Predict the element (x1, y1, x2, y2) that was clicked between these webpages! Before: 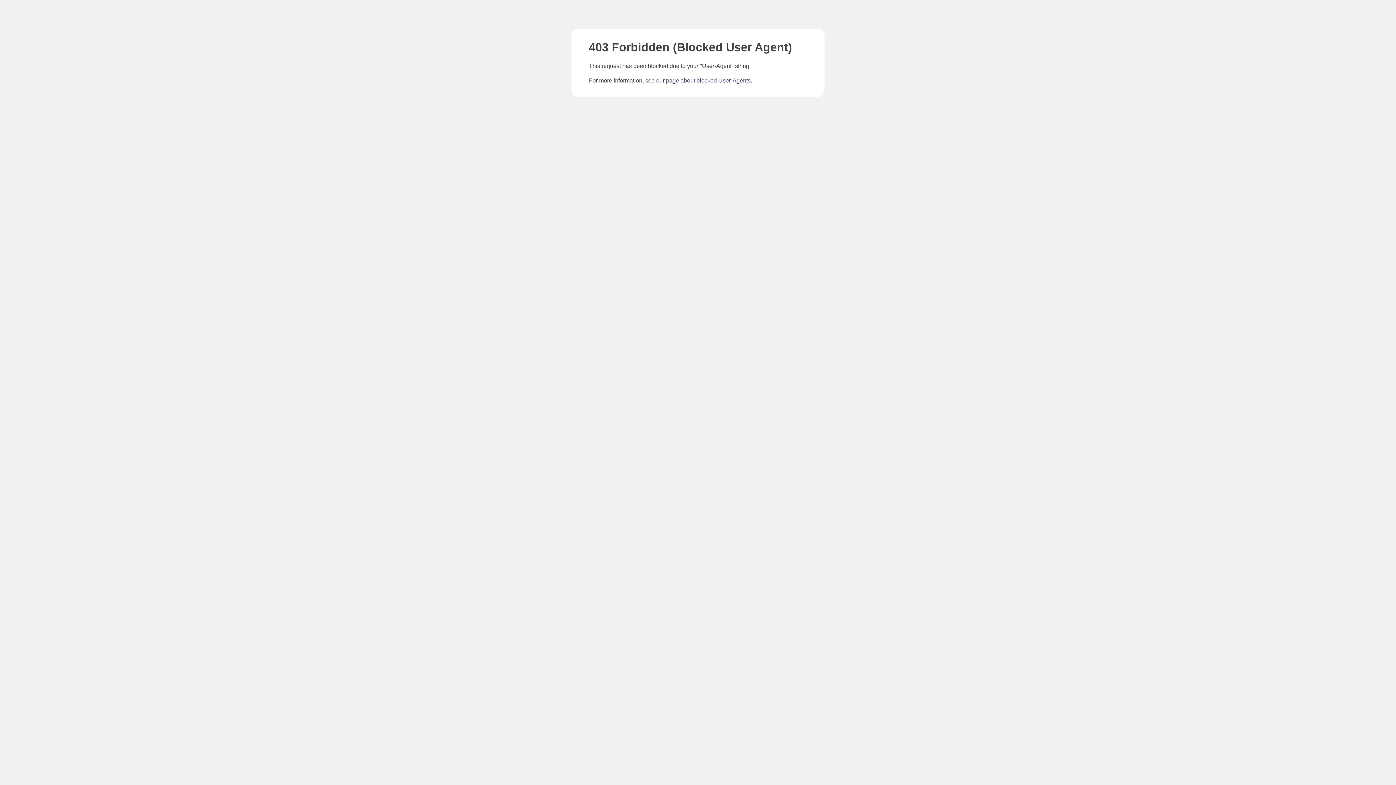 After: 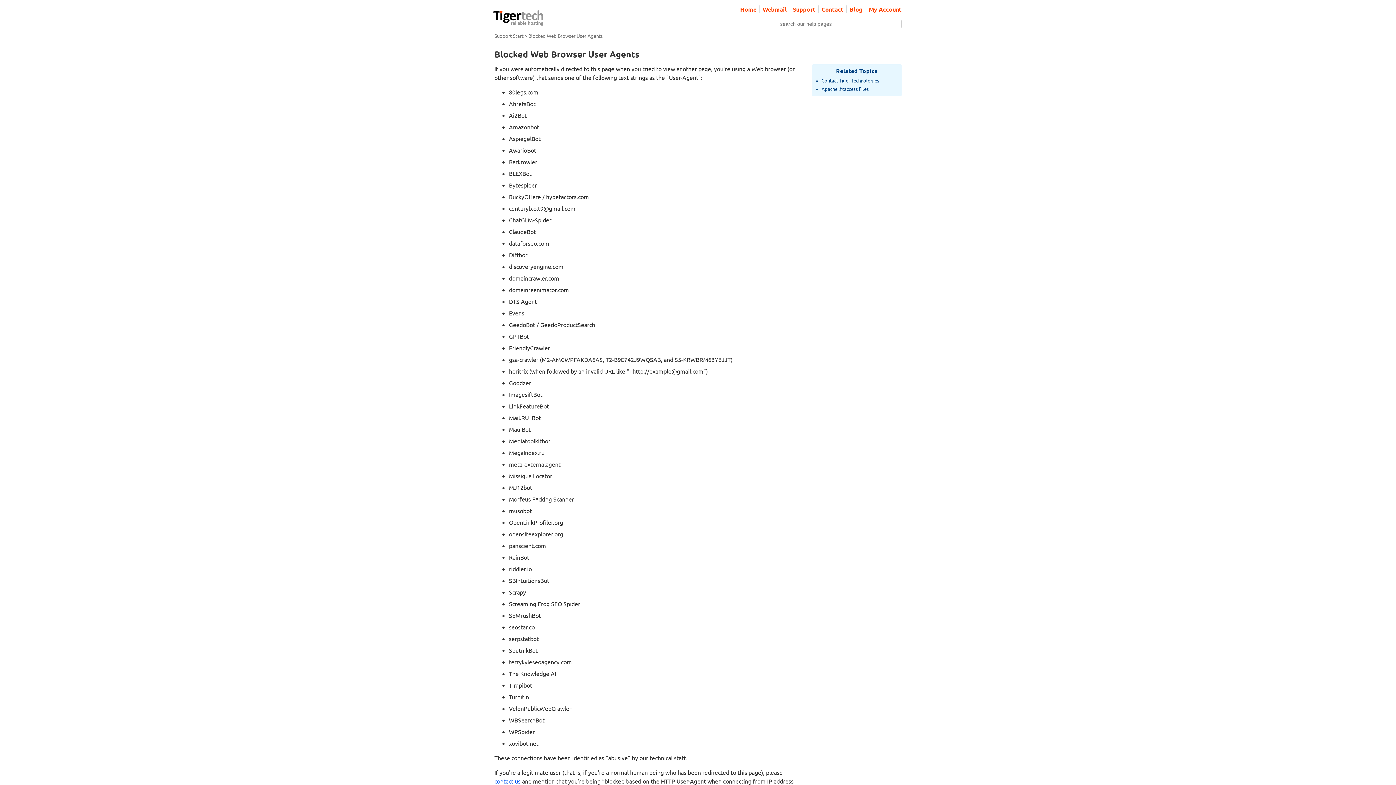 Action: bbox: (666, 77, 750, 83) label: page about blocked User-Agents